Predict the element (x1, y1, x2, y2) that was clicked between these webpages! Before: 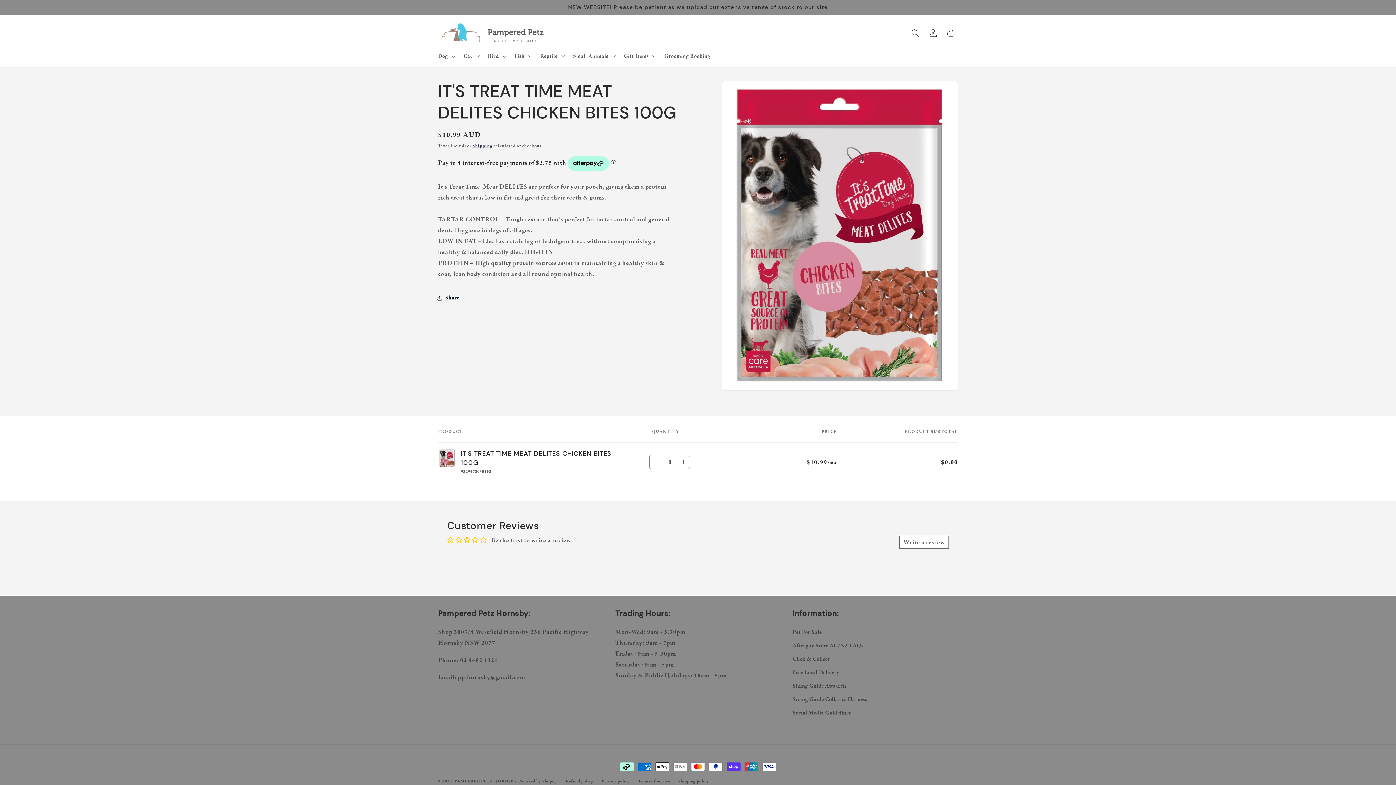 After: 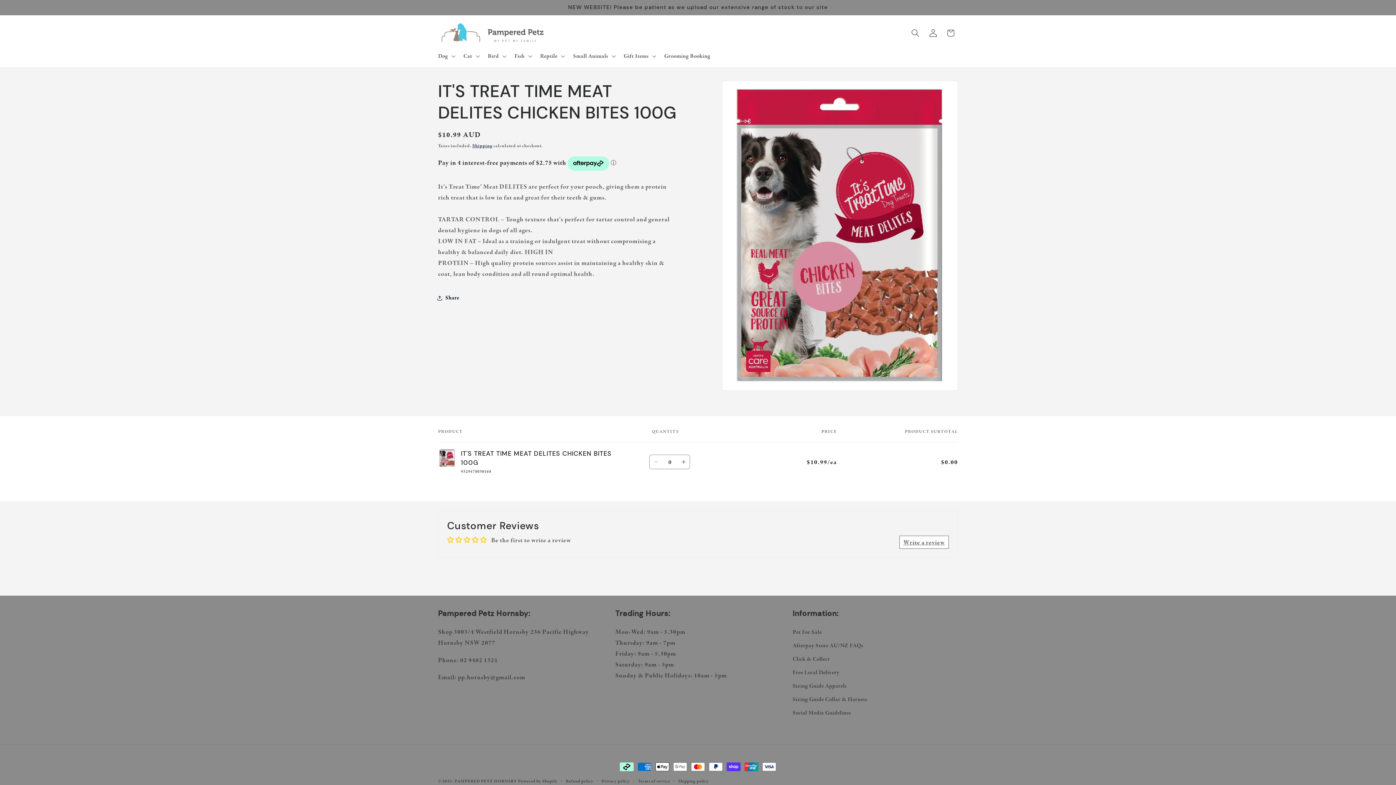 Action: bbox: (649, 454, 662, 469) label: Decrease quantity for Default Title